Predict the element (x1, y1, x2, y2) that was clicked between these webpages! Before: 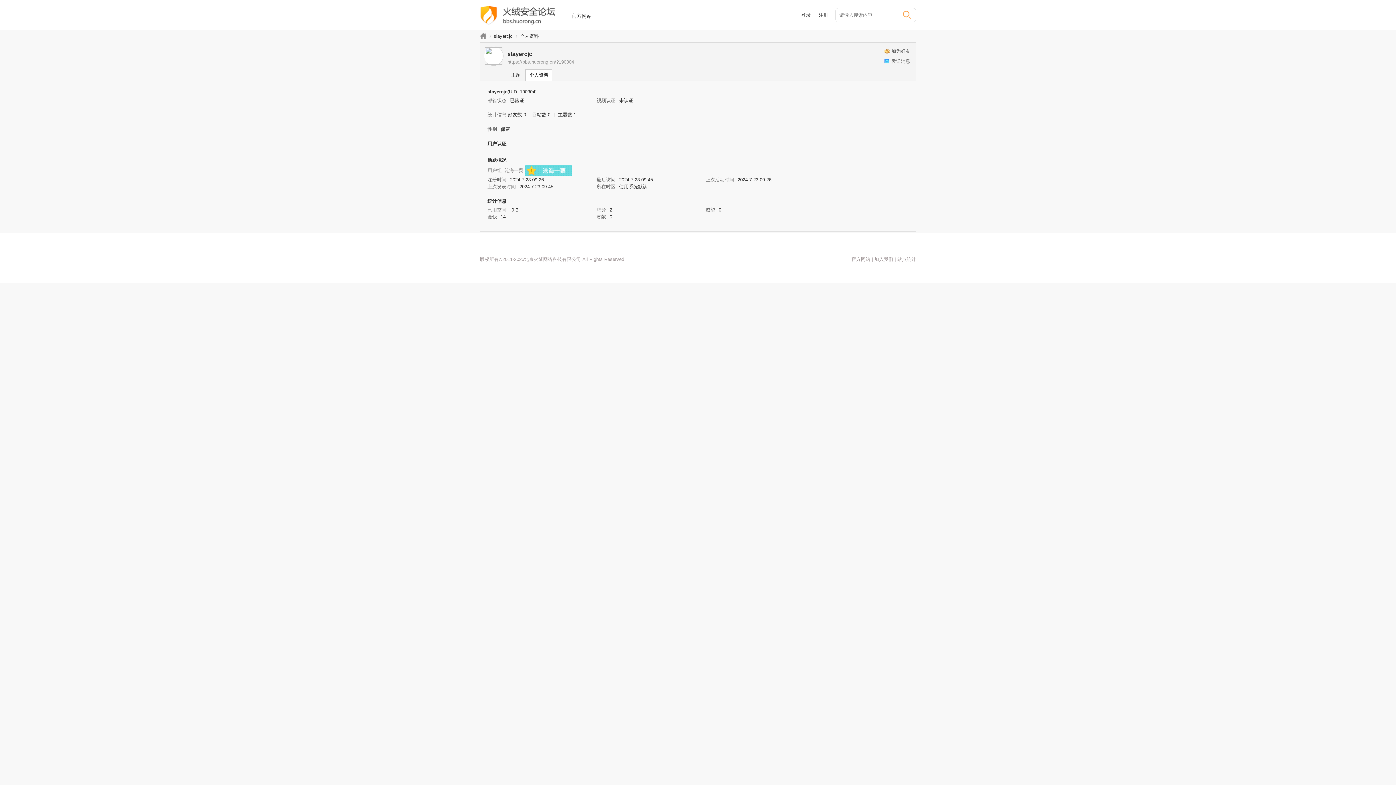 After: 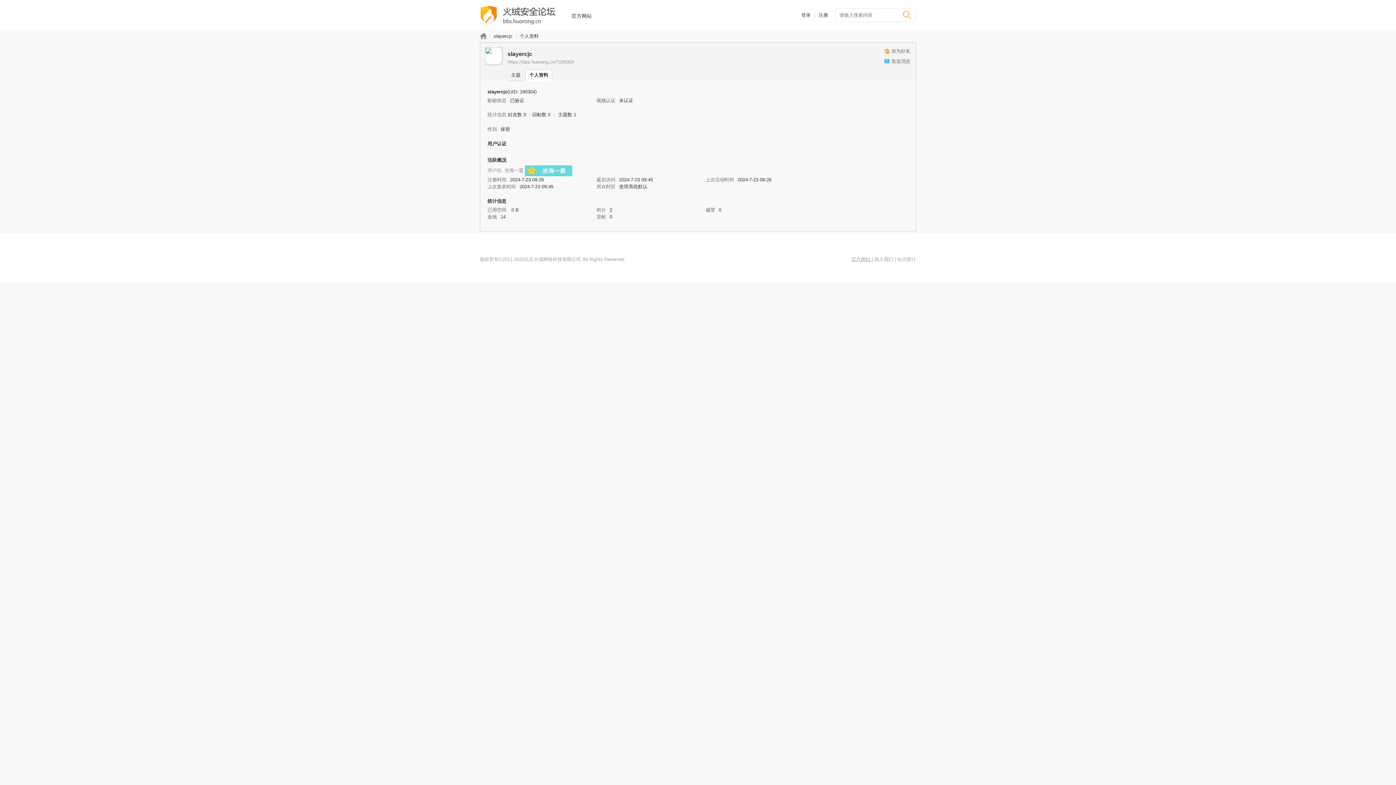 Action: bbox: (851, 256, 873, 262) label: 官方网站 |